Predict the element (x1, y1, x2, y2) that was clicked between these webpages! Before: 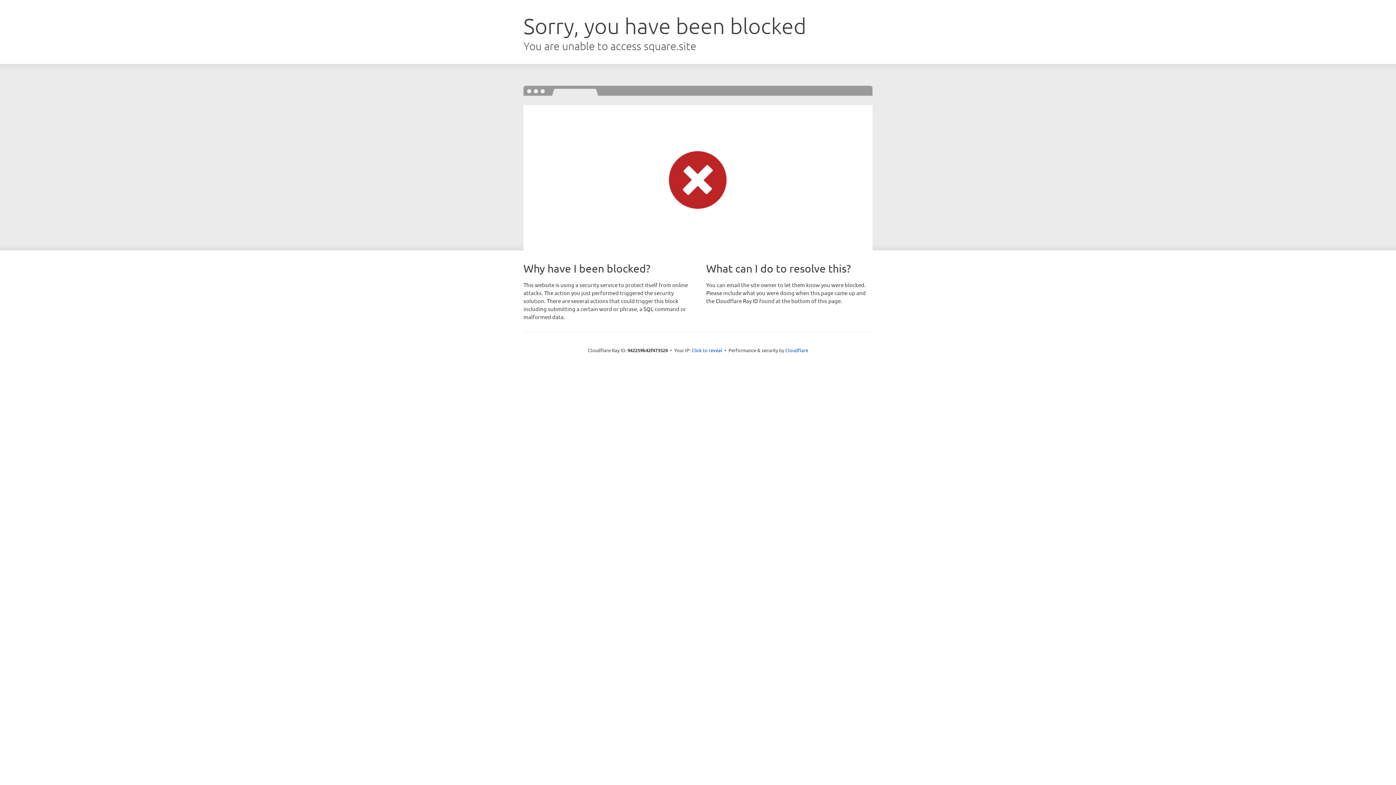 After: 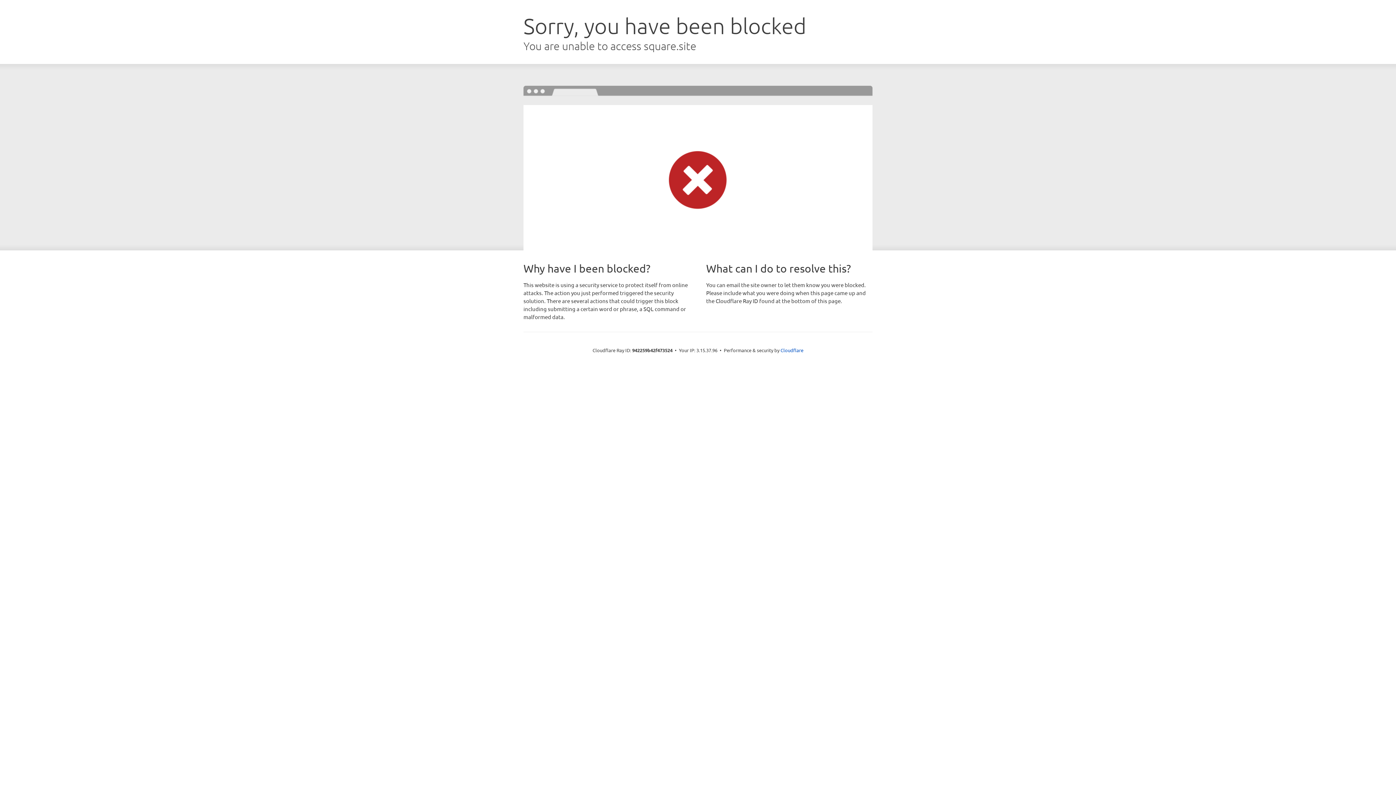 Action: bbox: (691, 346, 722, 353) label: Click to reveal